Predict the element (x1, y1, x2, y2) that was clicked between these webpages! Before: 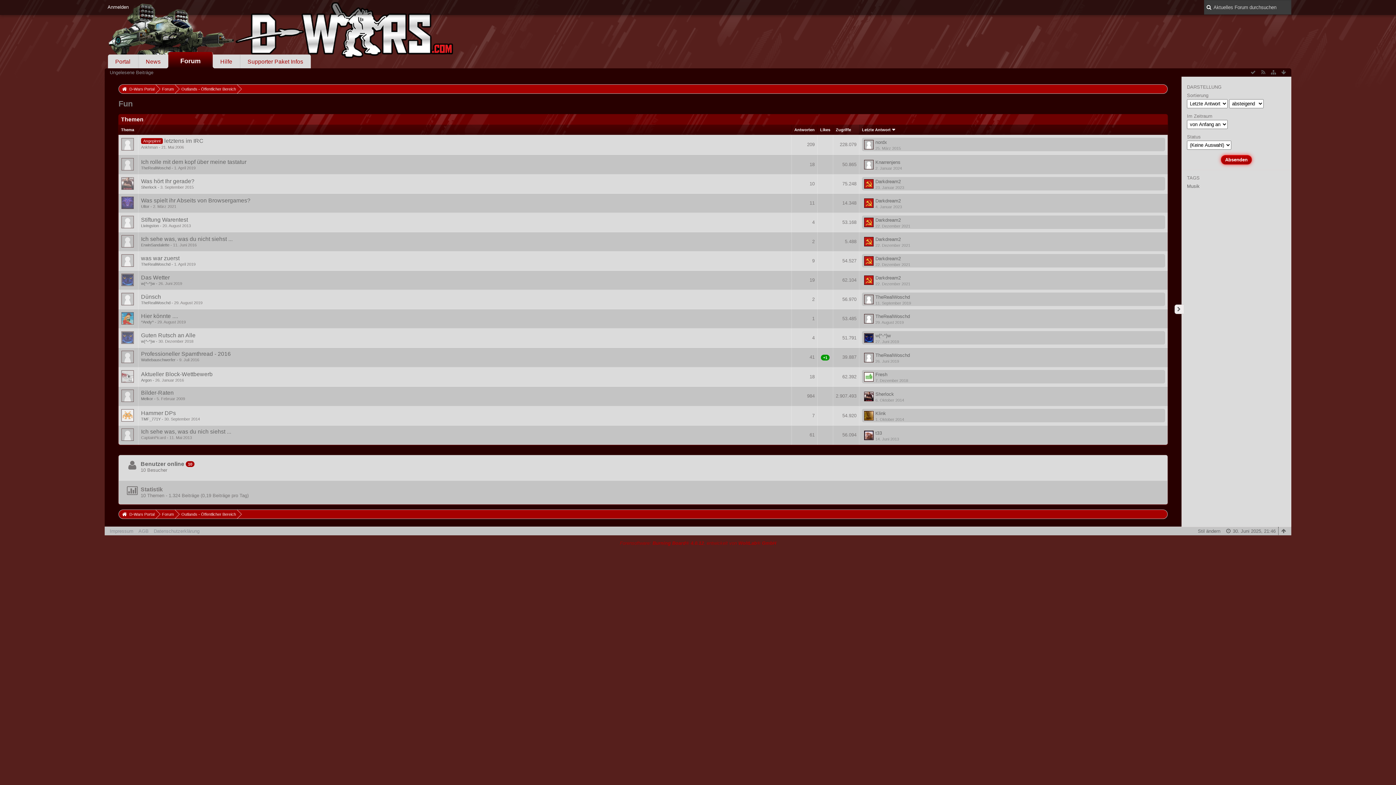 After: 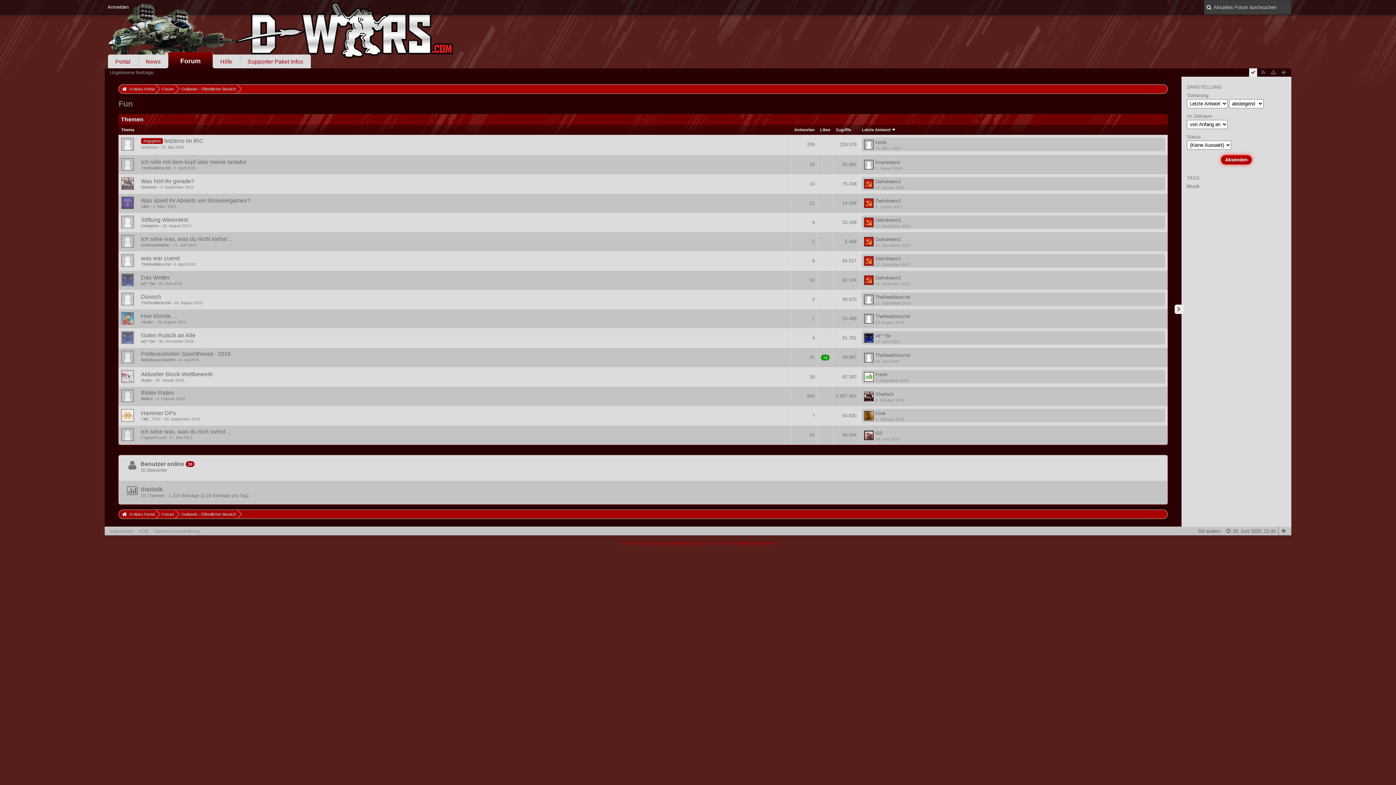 Action: bbox: (1249, 68, 1257, 76)